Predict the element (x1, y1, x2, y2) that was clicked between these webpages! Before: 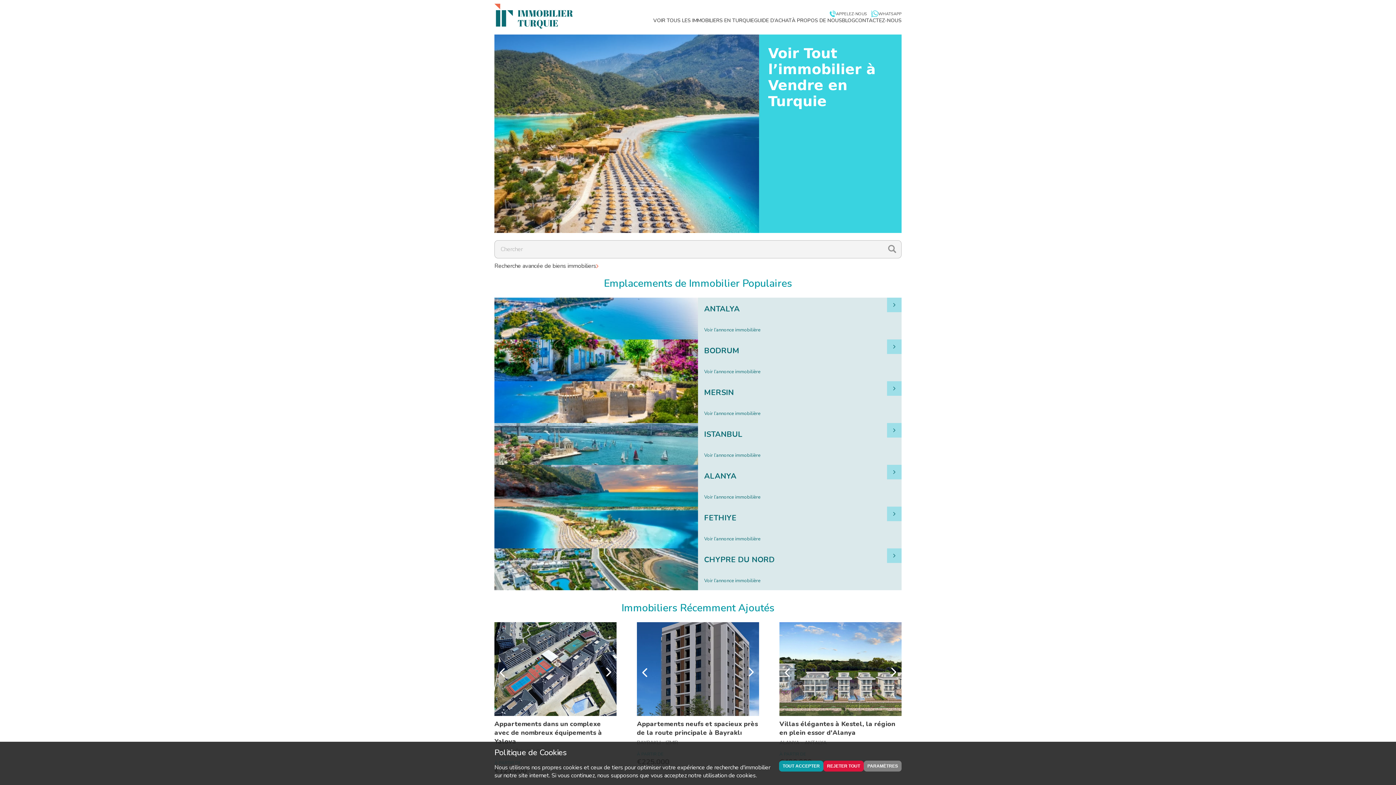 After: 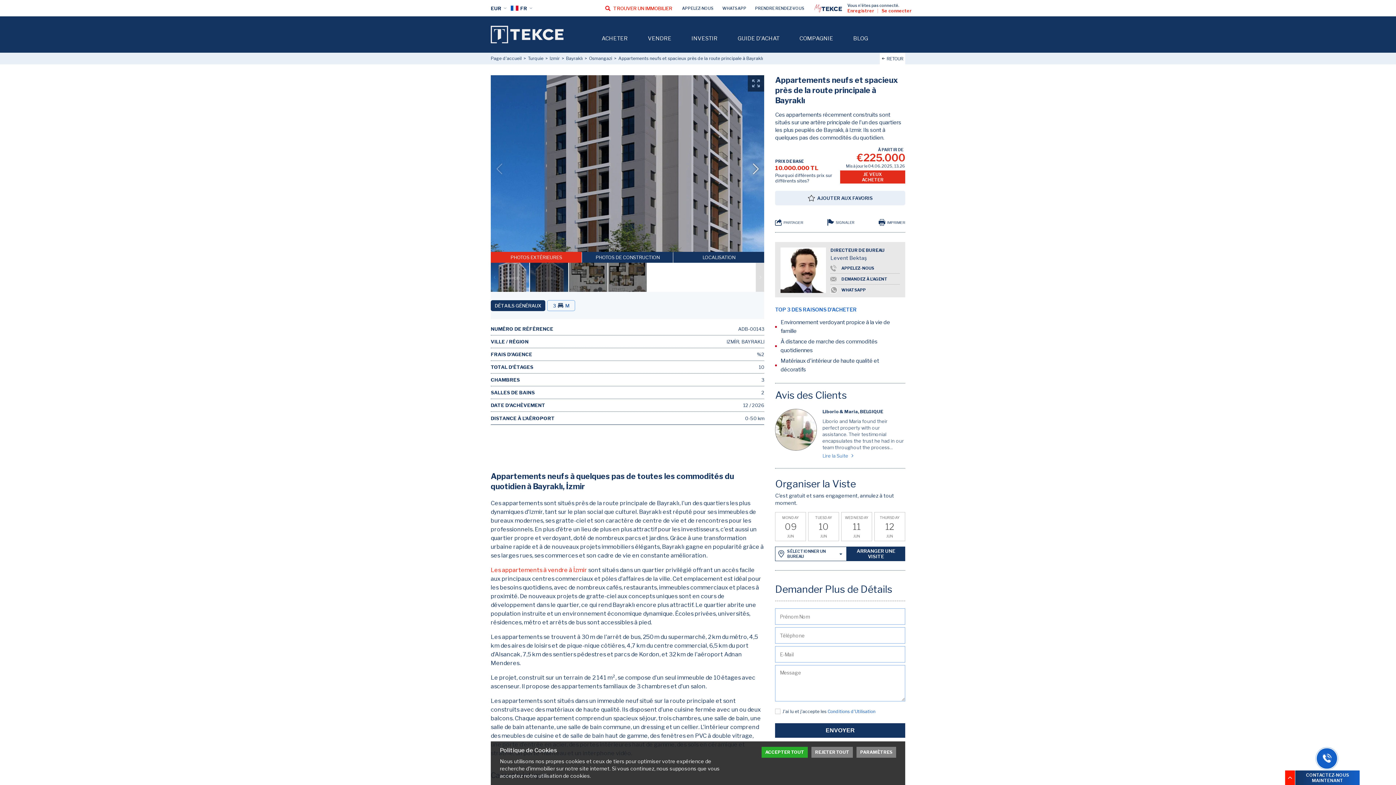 Action: label: Appartements neufs et spacieux près de la route principale à Bayraklı bbox: (637, 720, 758, 737)